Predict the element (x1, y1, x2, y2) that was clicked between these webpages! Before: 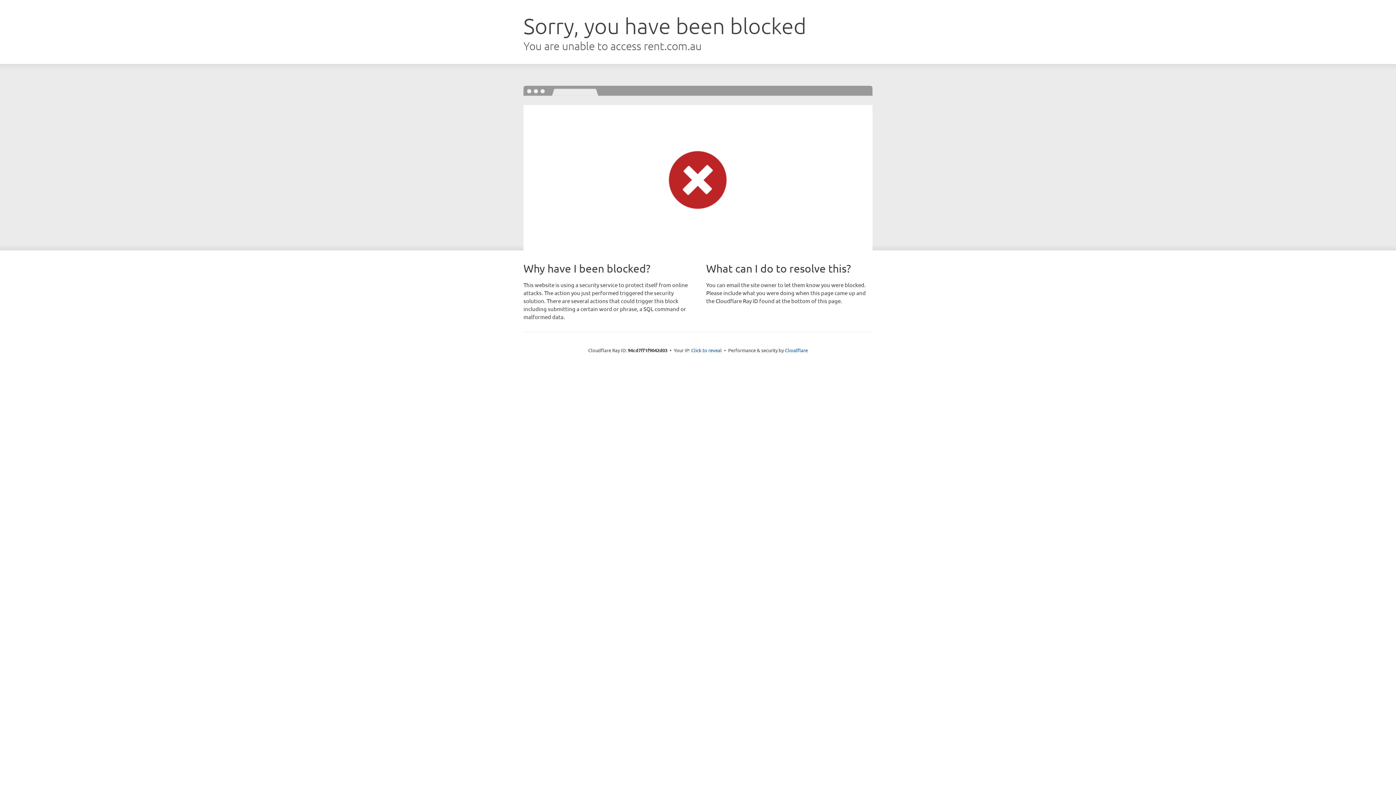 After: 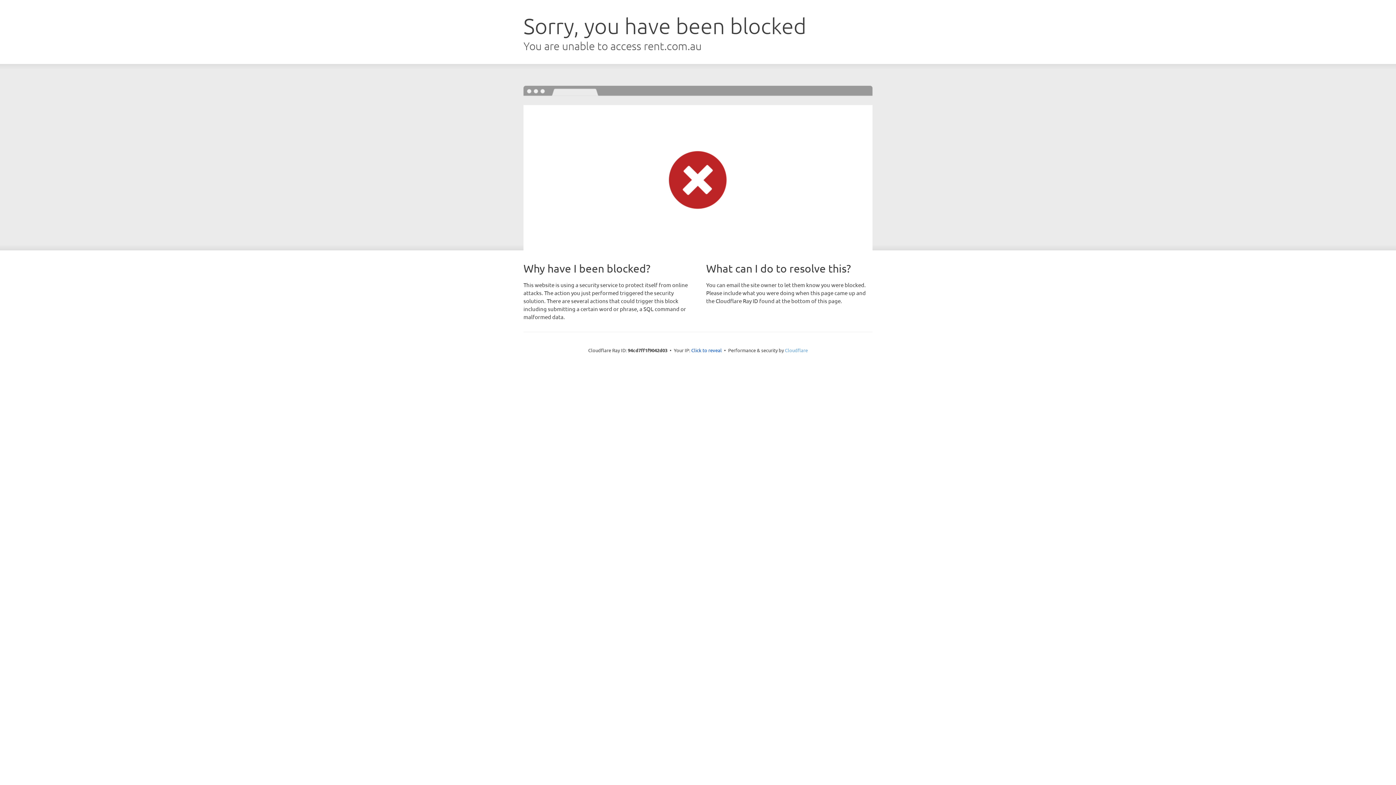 Action: label: Cloudflare bbox: (785, 347, 808, 353)